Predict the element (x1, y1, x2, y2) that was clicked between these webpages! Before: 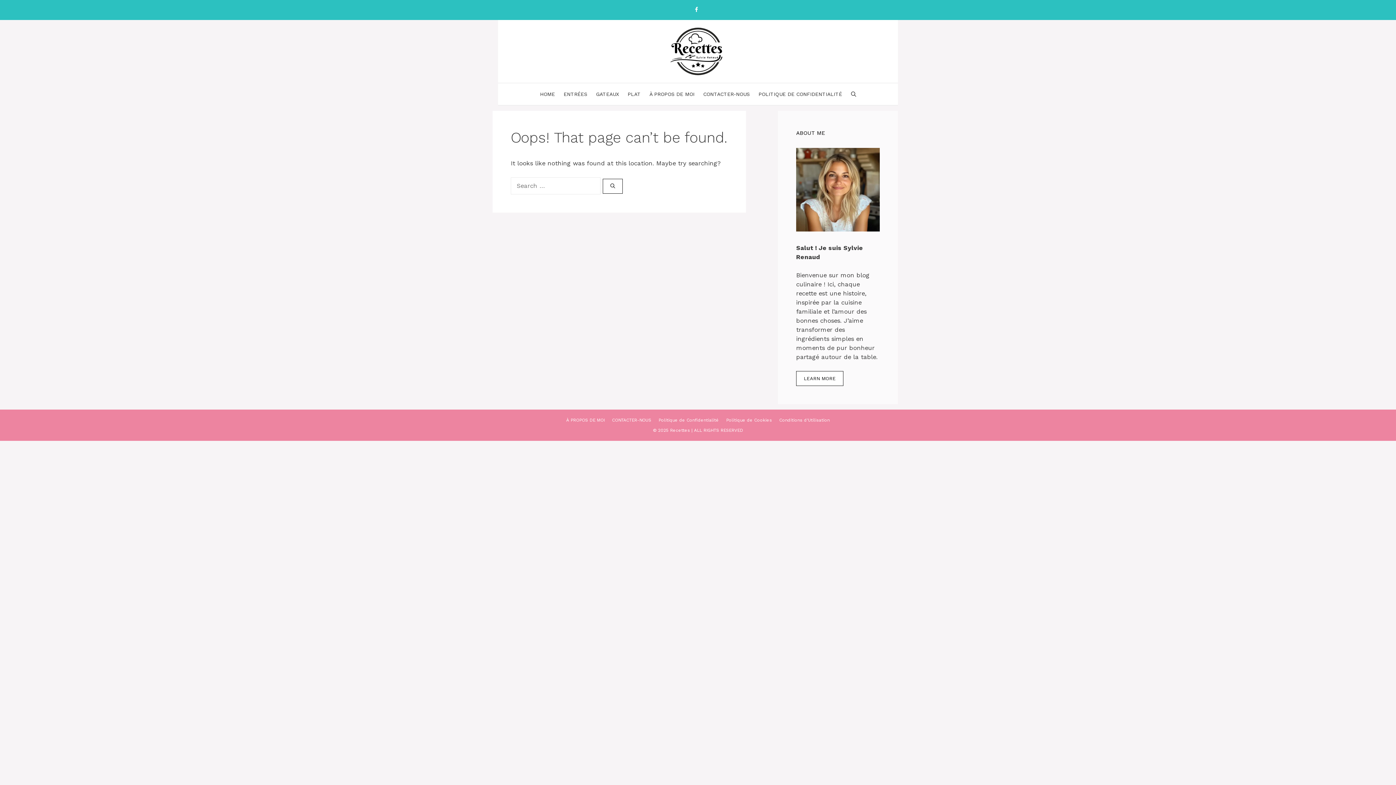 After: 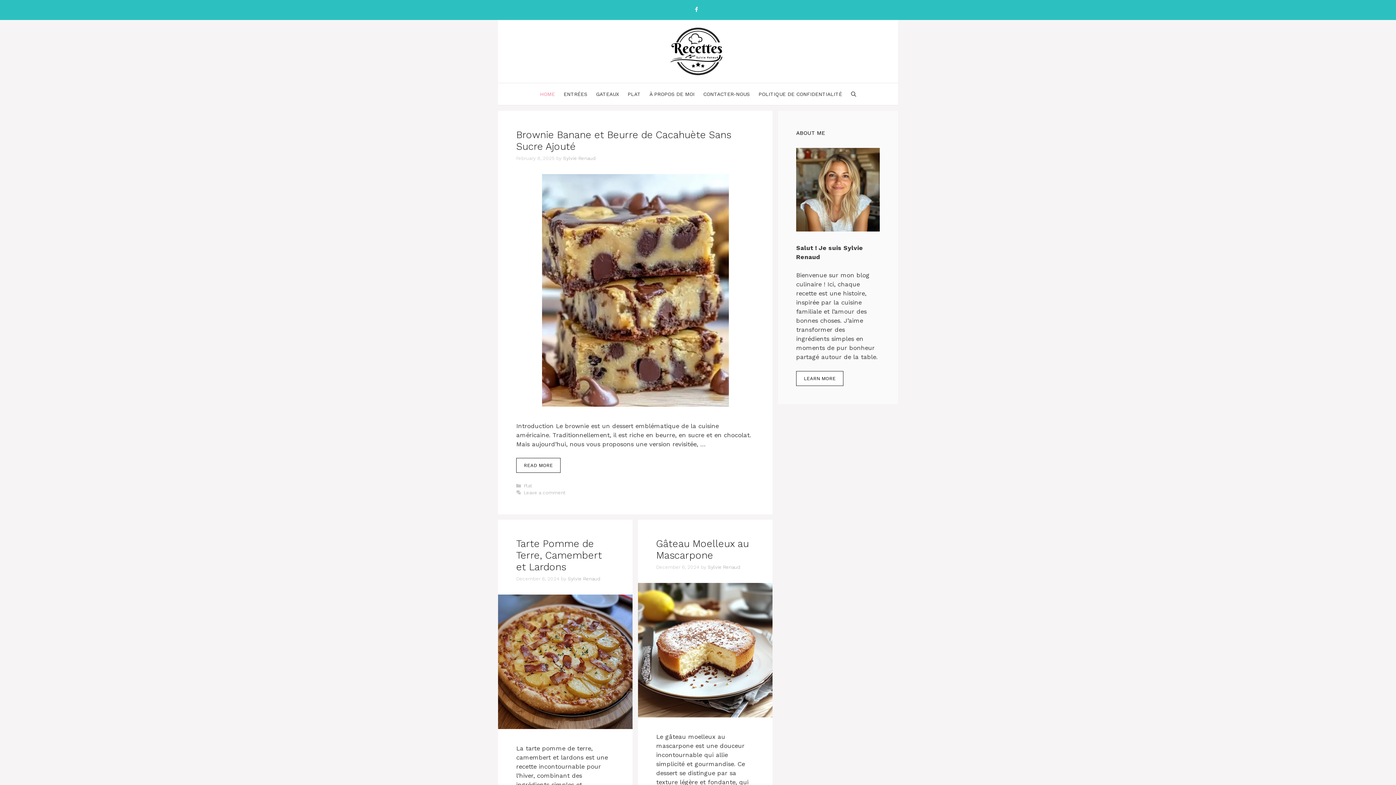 Action: bbox: (661, 47, 734, 54)